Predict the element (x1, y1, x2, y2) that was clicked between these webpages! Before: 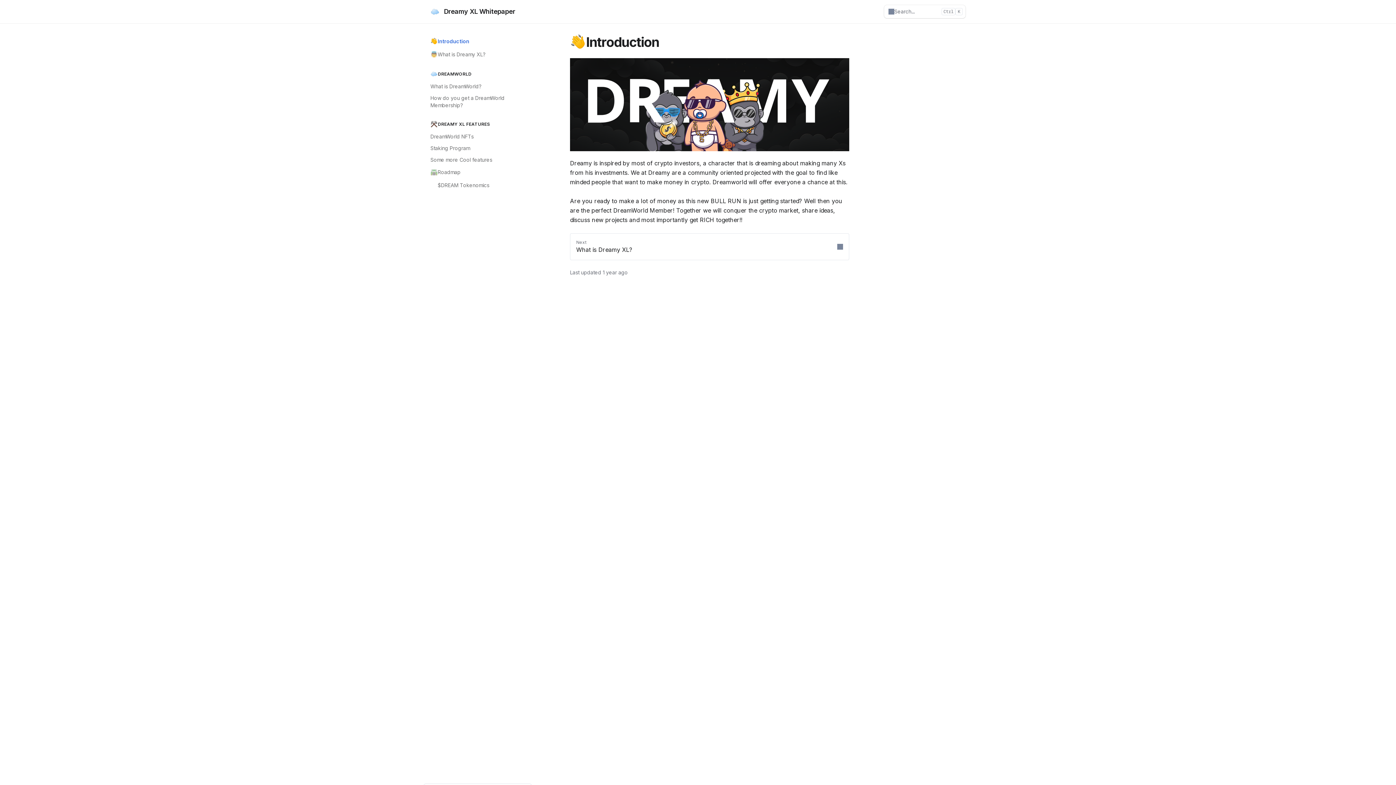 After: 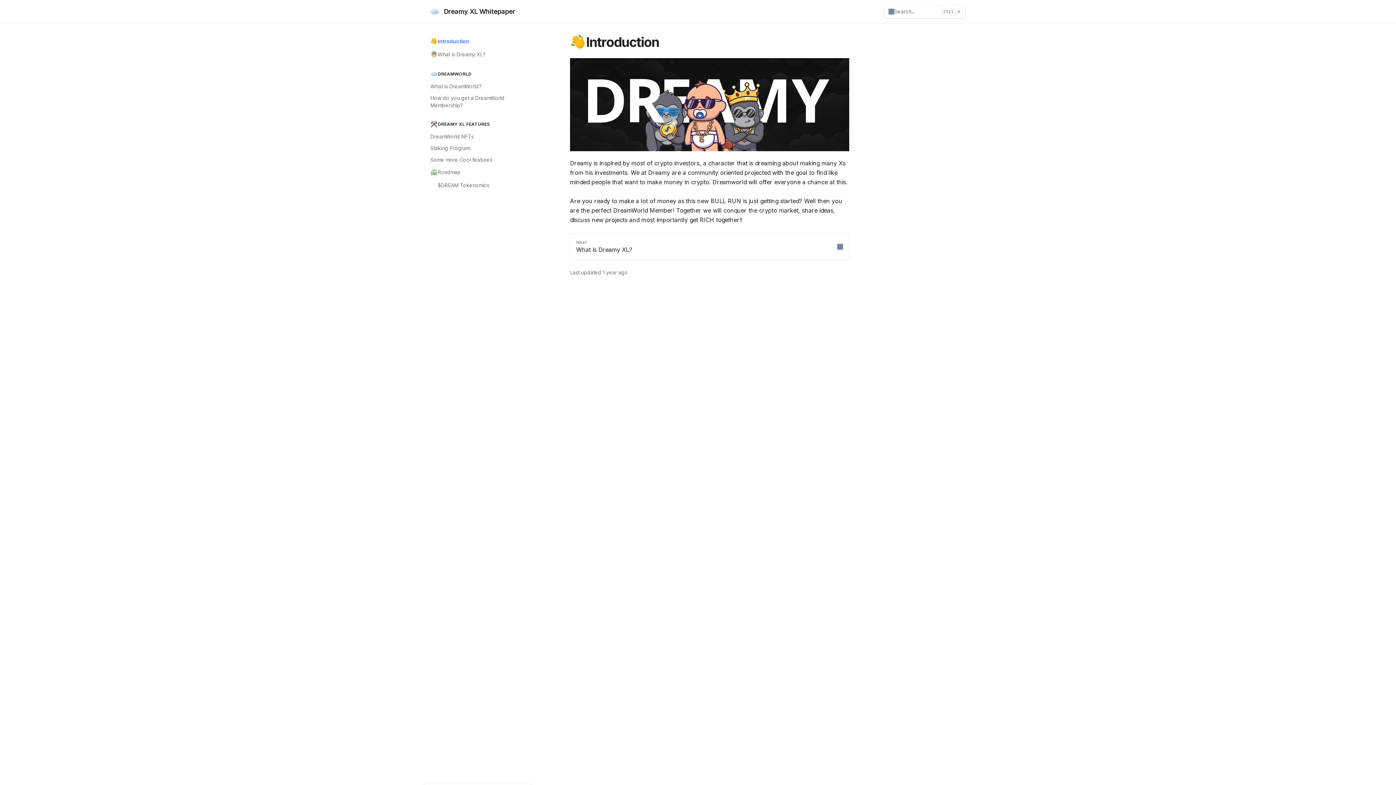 Action: label: ☁️
Dreamy XL Whitepaper bbox: (430, 6, 515, 16)